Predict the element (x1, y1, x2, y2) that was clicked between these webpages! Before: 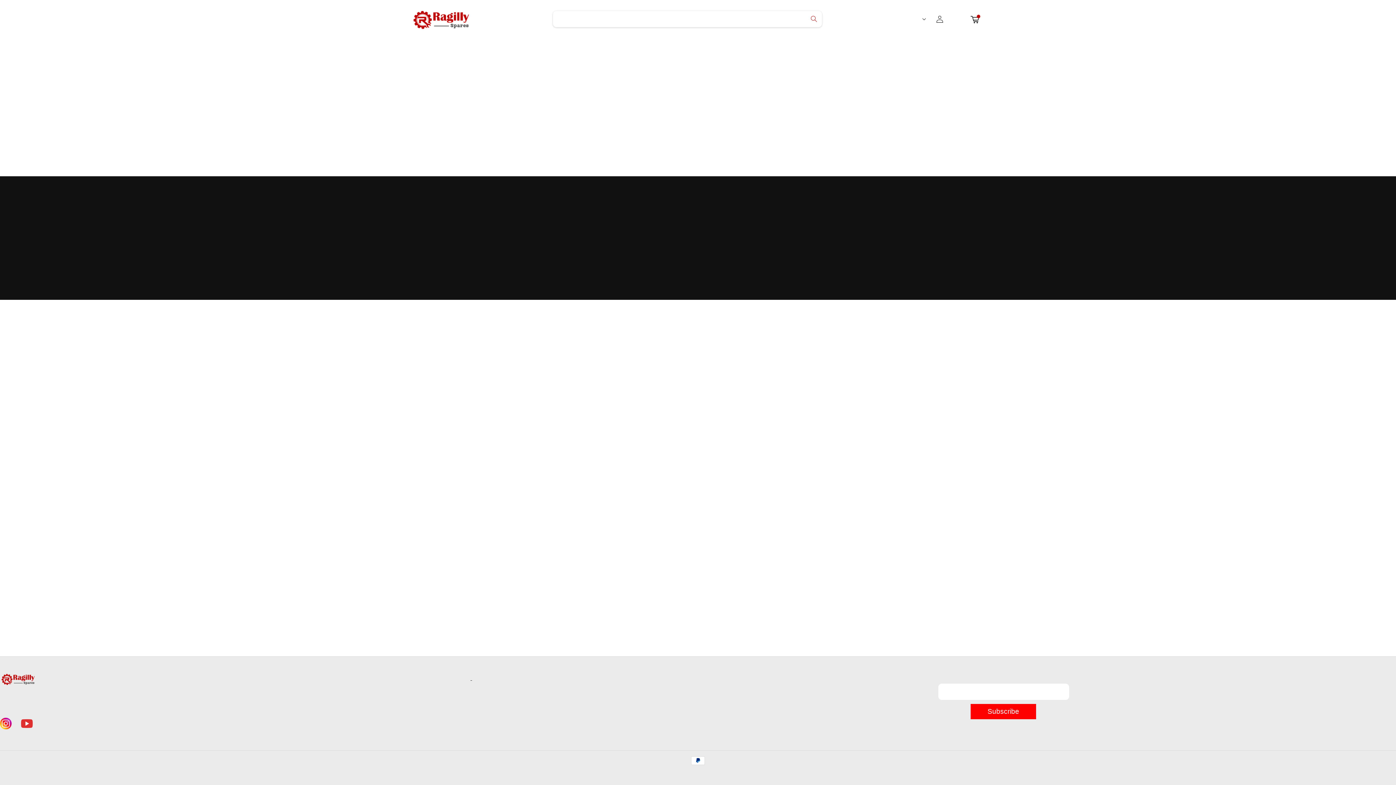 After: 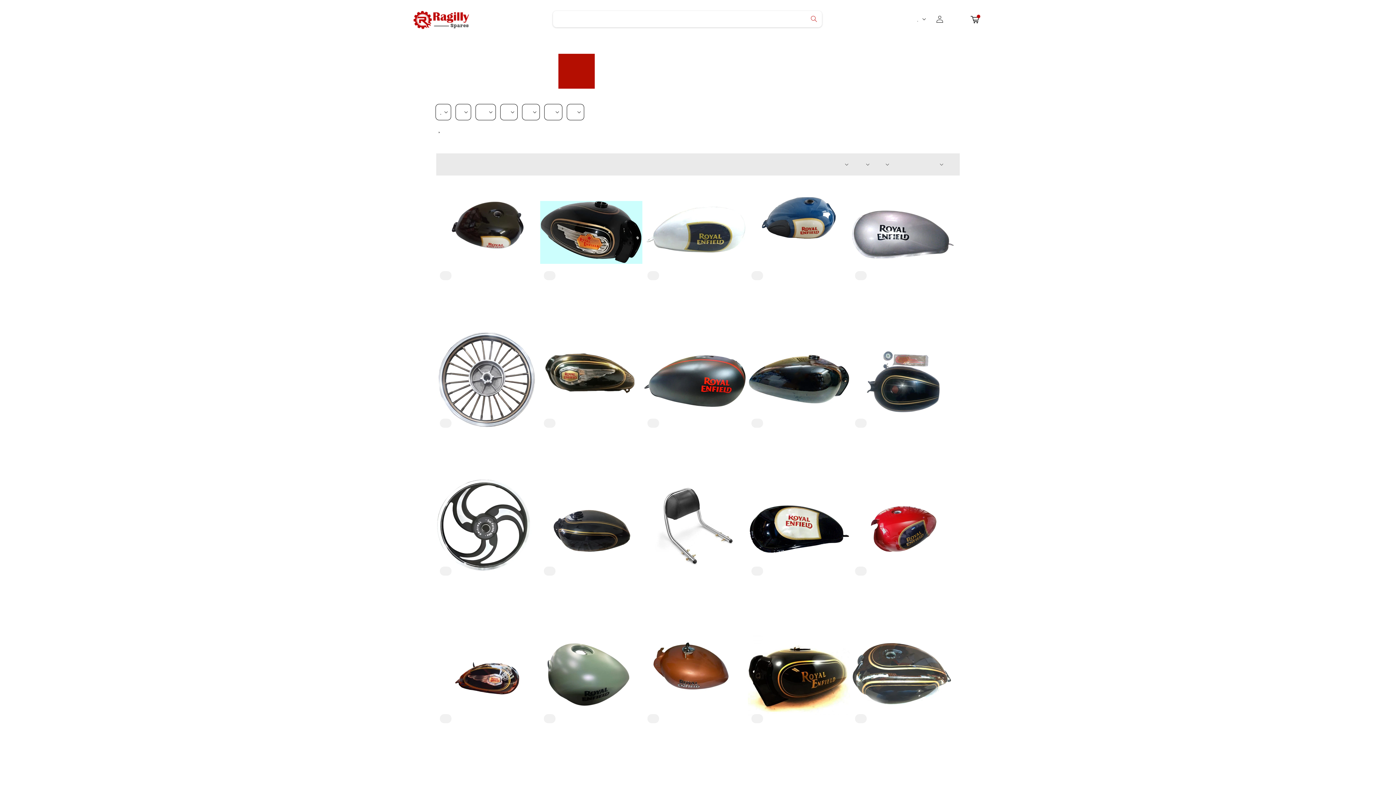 Action: label: Royal Enfield bbox: (540, 256, 543, 263)